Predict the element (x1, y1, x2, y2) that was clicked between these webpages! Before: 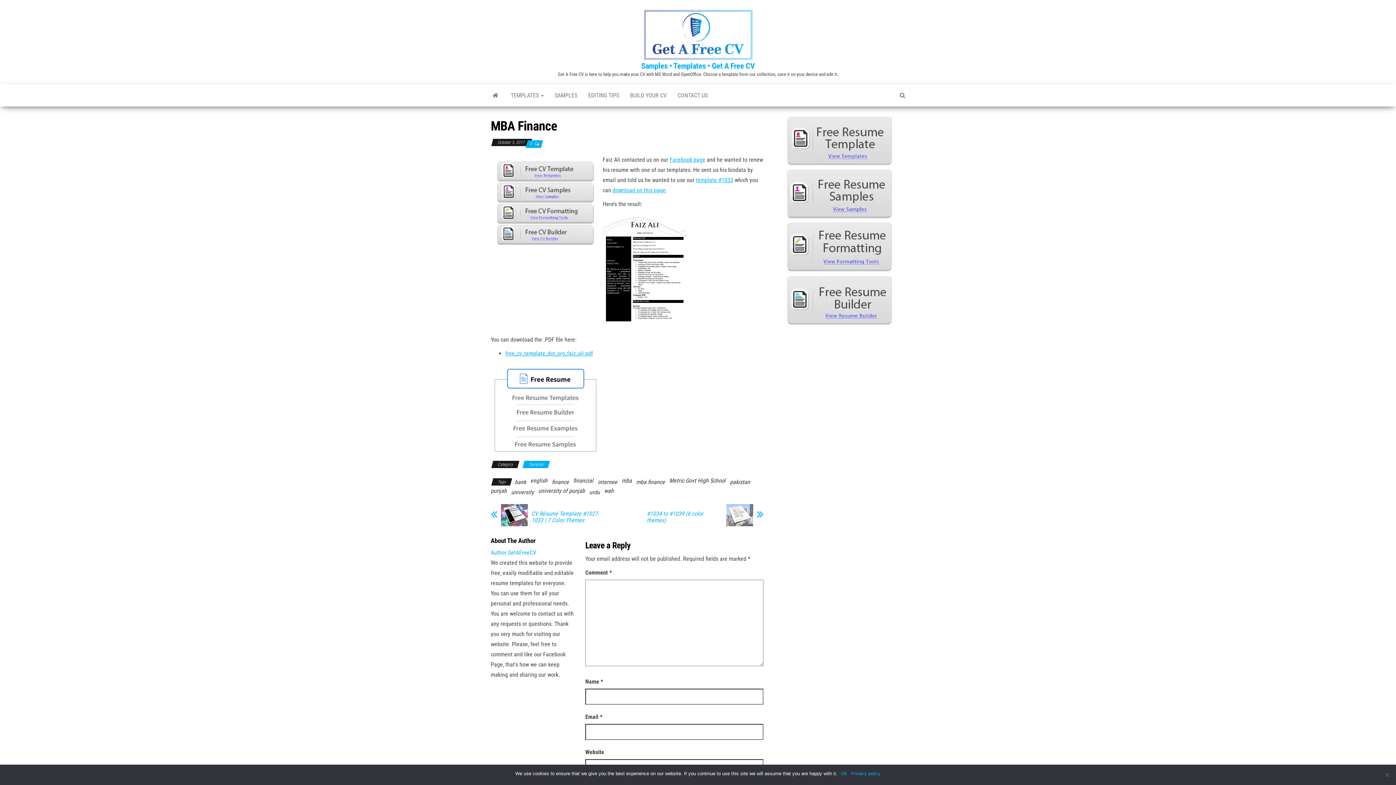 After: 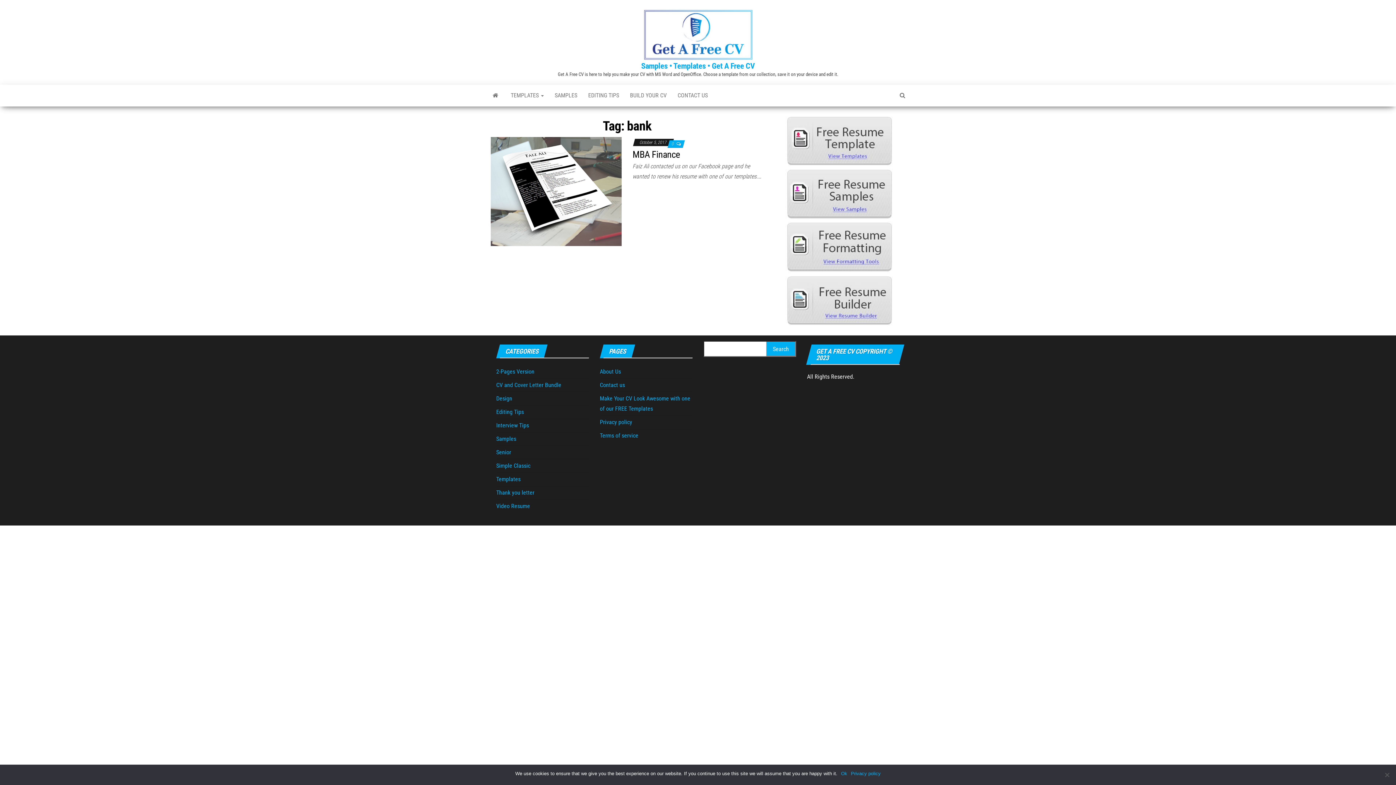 Action: label: bank bbox: (514, 478, 526, 485)